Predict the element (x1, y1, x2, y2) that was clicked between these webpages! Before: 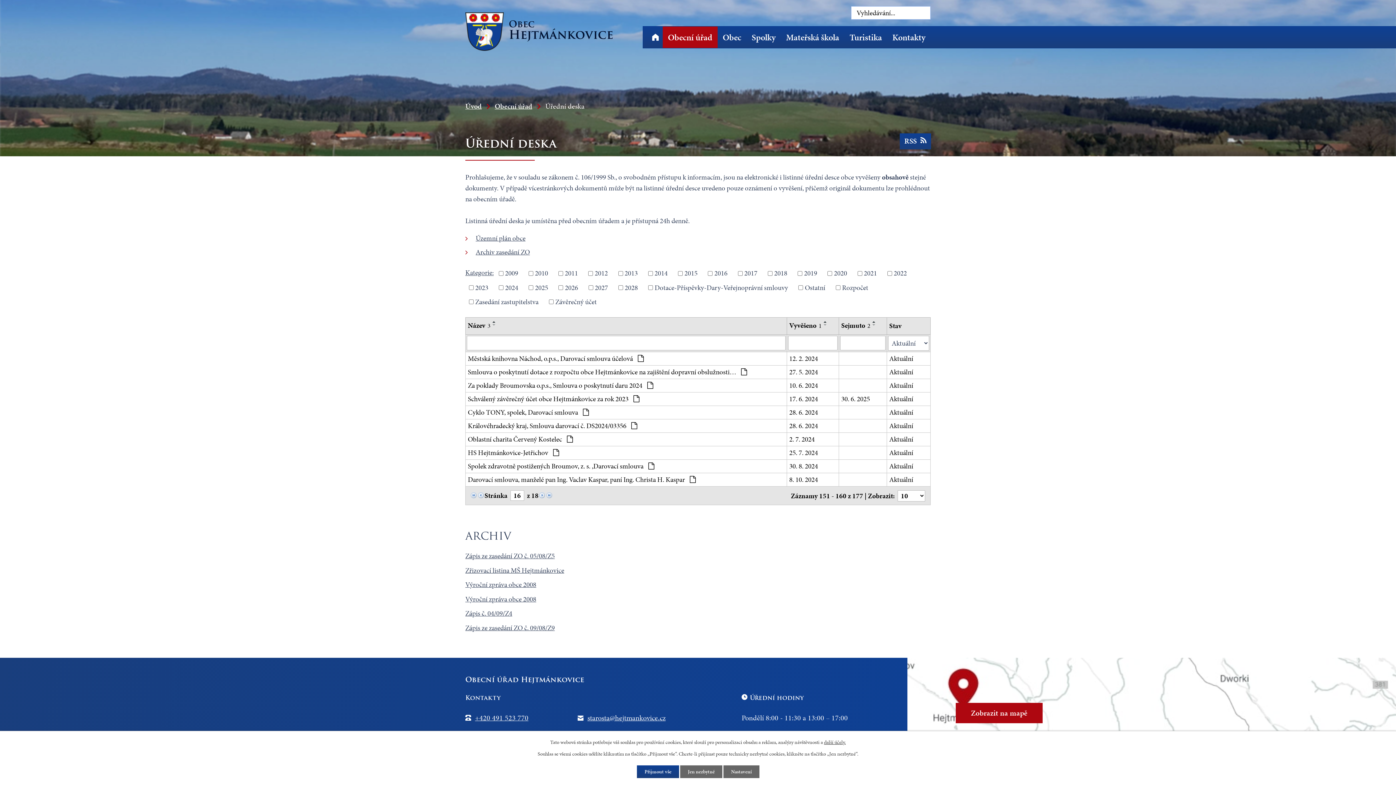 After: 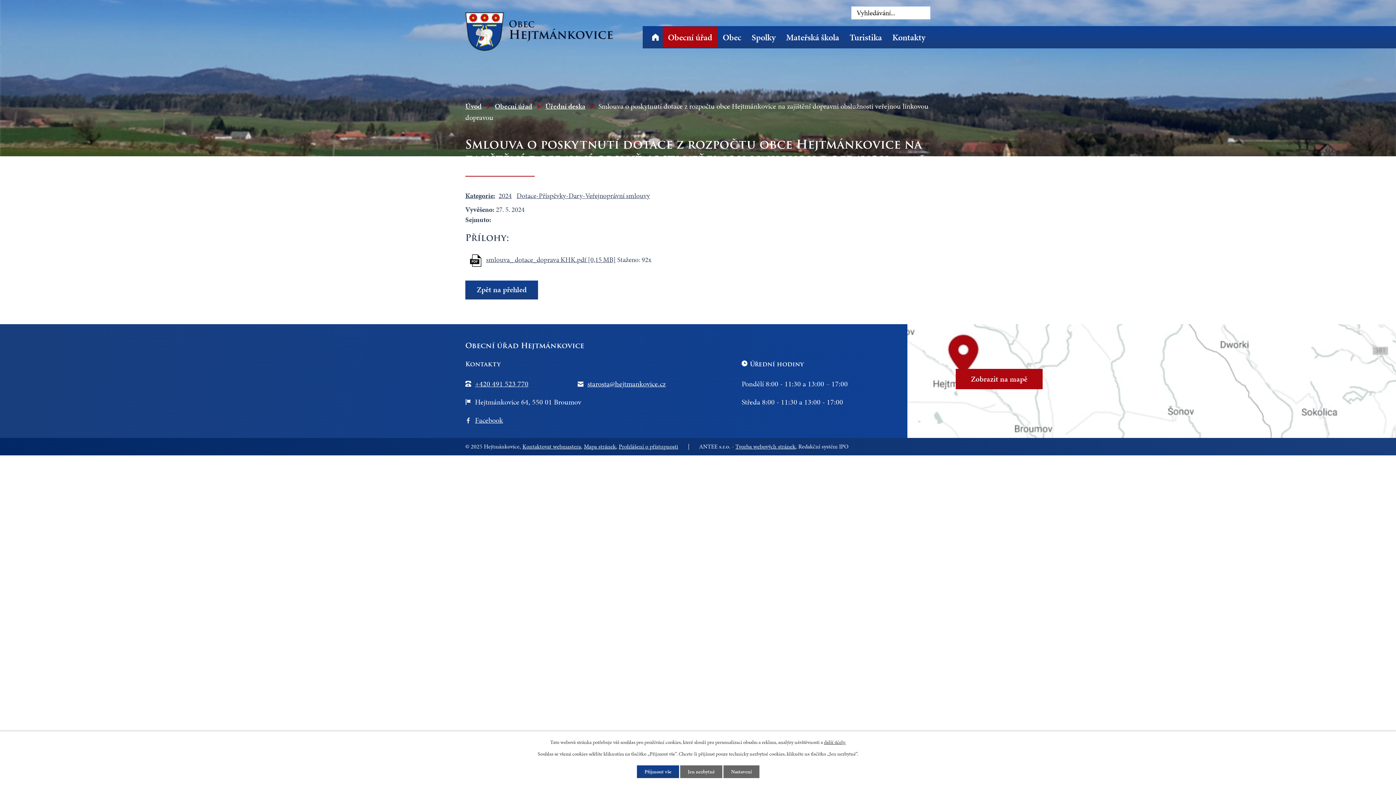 Action: label: Smlouva o poskytnutí dotace z rozpočtu obce Hejtmánkovice na zajištění dopravní obslužnosti…  bbox: (468, 367, 784, 377)